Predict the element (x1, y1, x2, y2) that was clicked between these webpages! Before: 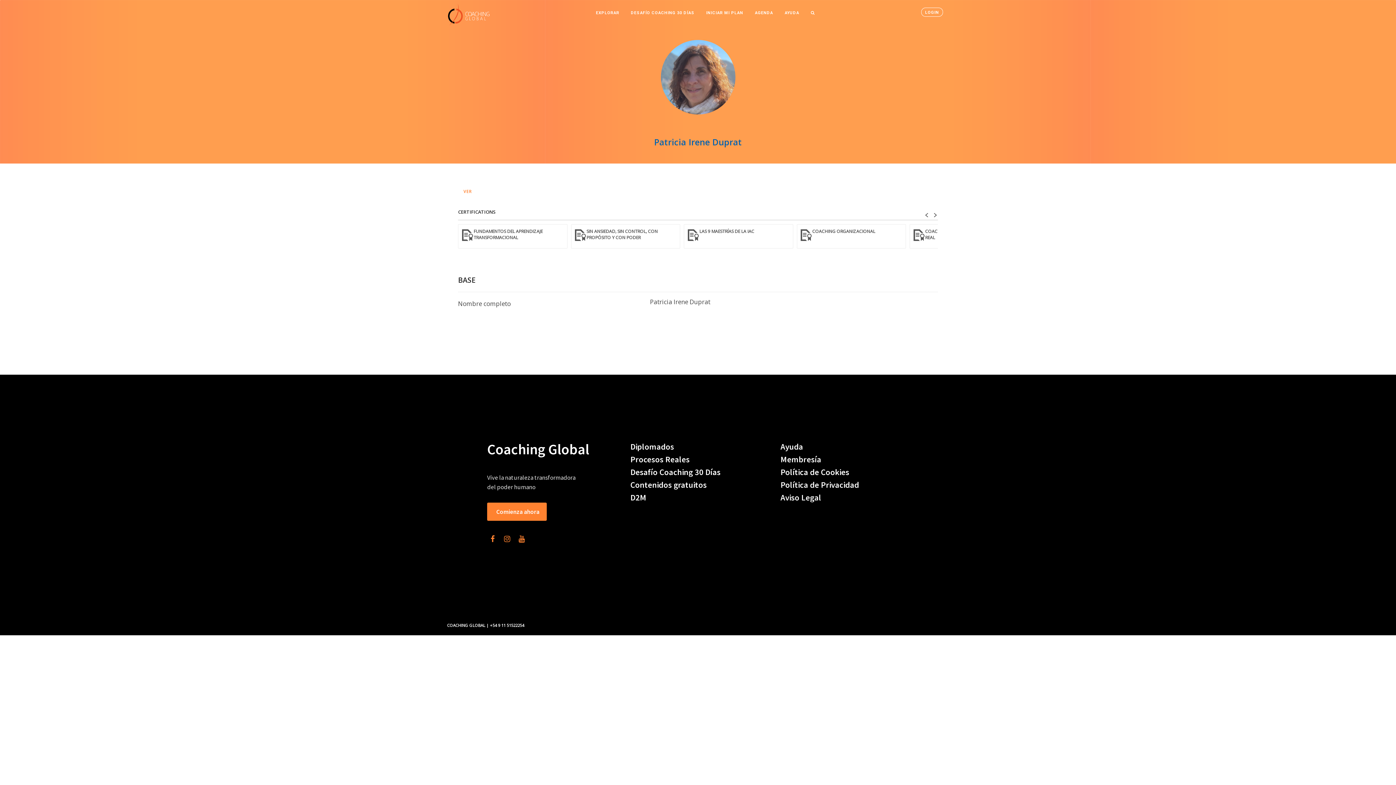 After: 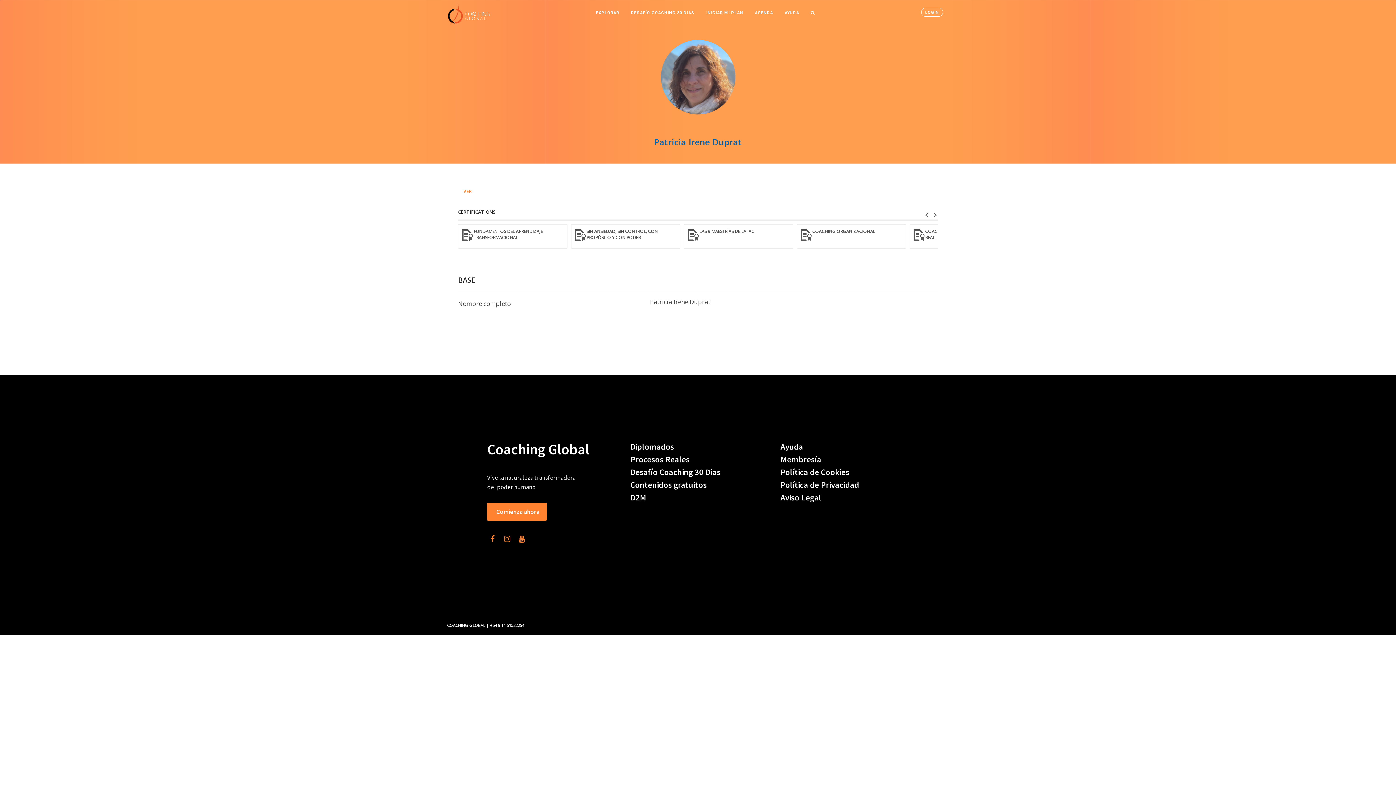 Action: label: Política de Privacidad bbox: (780, 481, 909, 494)